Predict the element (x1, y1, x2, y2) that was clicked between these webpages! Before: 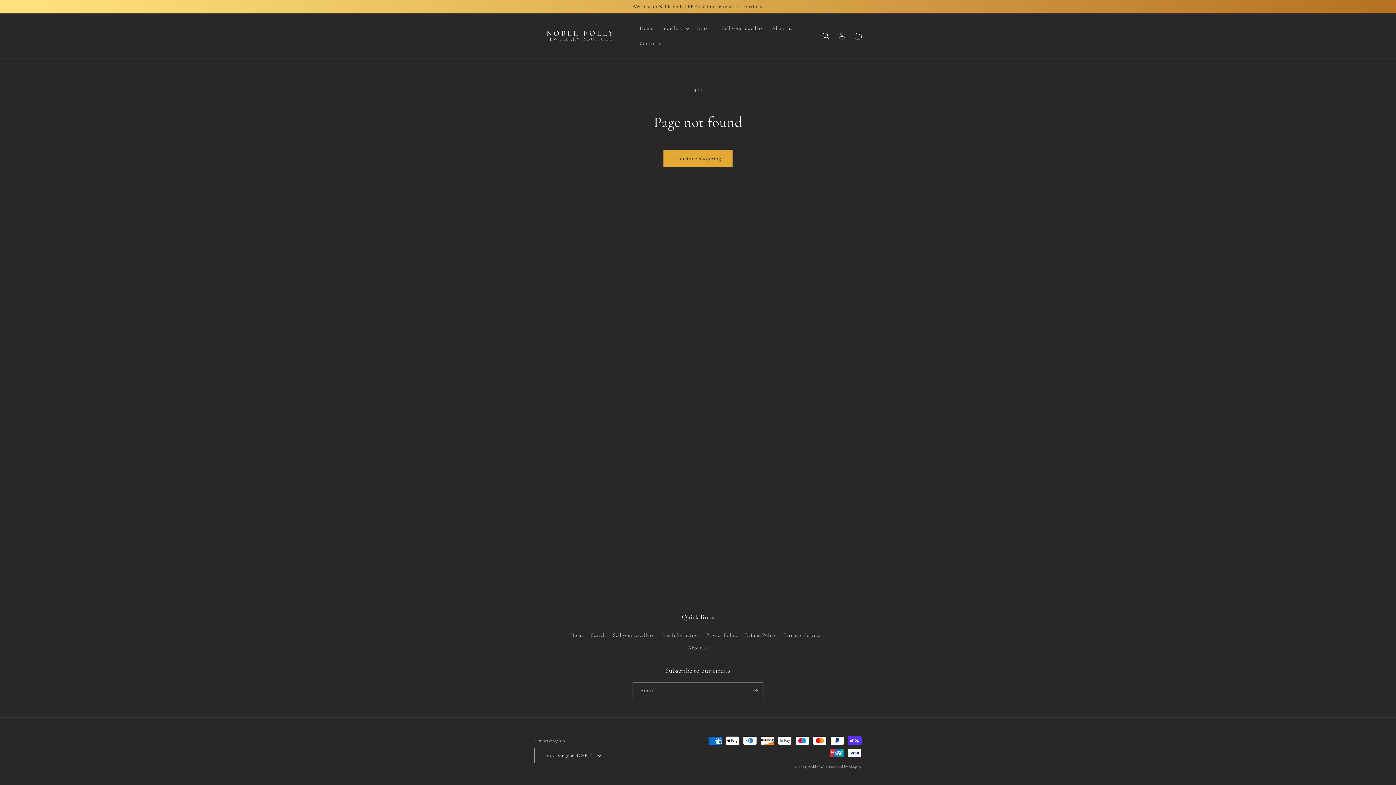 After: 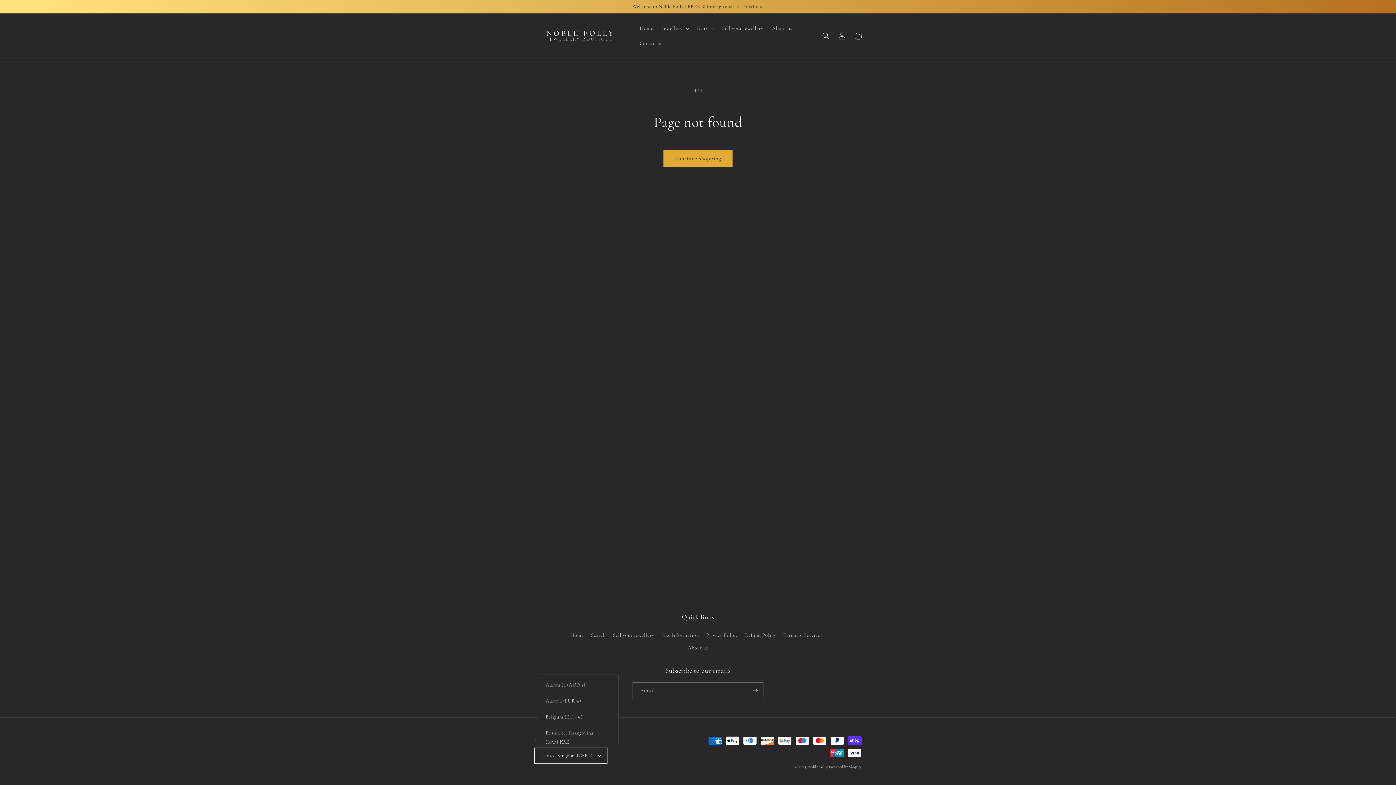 Action: label: United Kingdom (GBP £) bbox: (534, 748, 607, 763)